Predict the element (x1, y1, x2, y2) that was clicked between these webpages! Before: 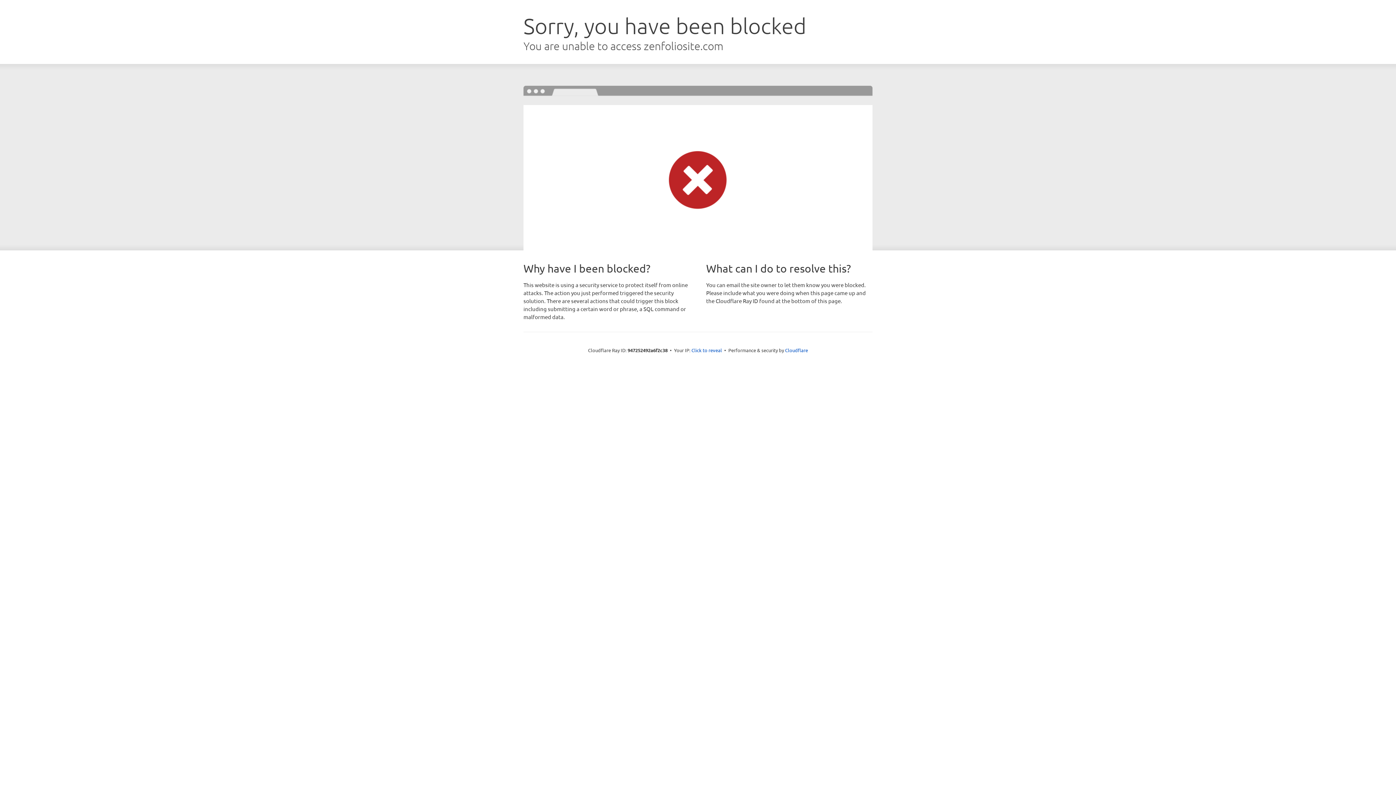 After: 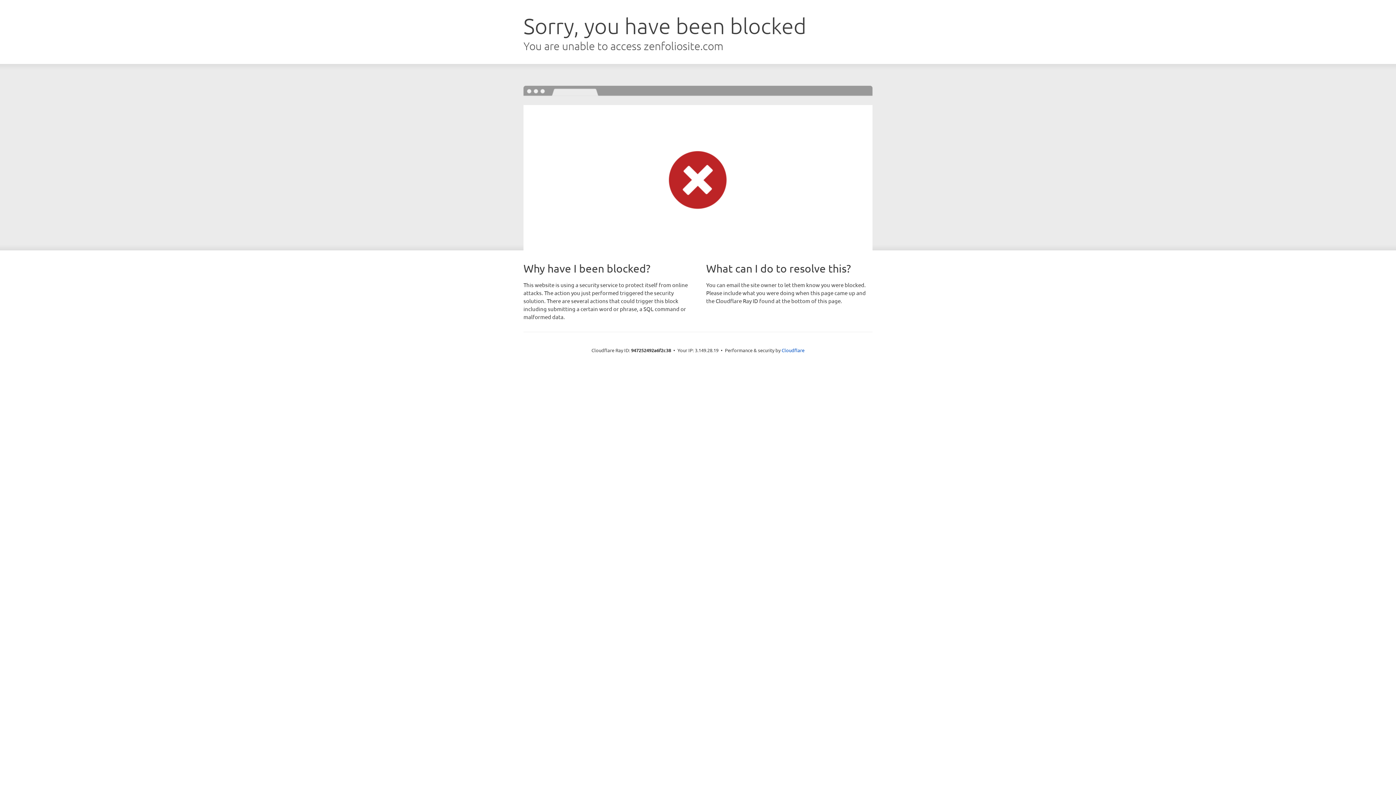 Action: bbox: (691, 346, 722, 353) label: Click to reveal